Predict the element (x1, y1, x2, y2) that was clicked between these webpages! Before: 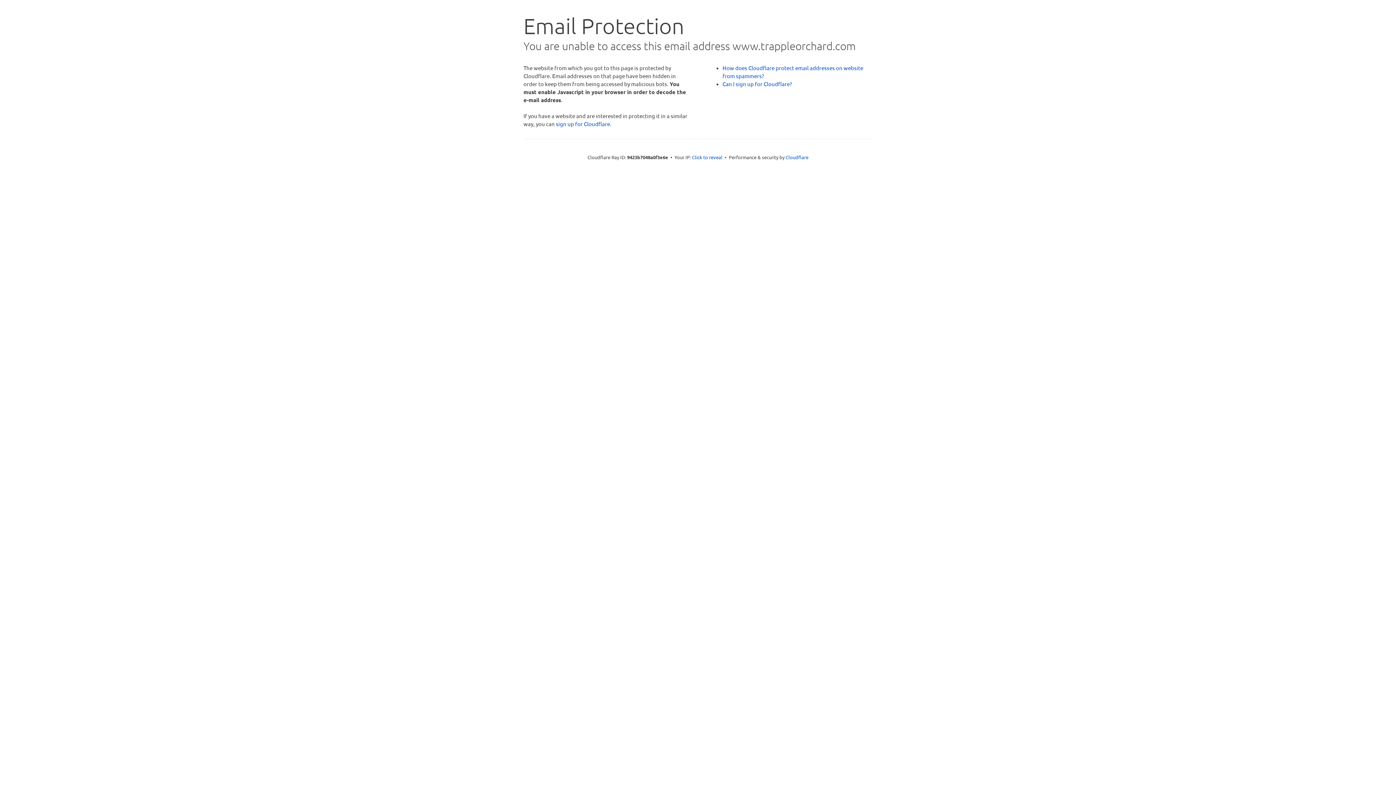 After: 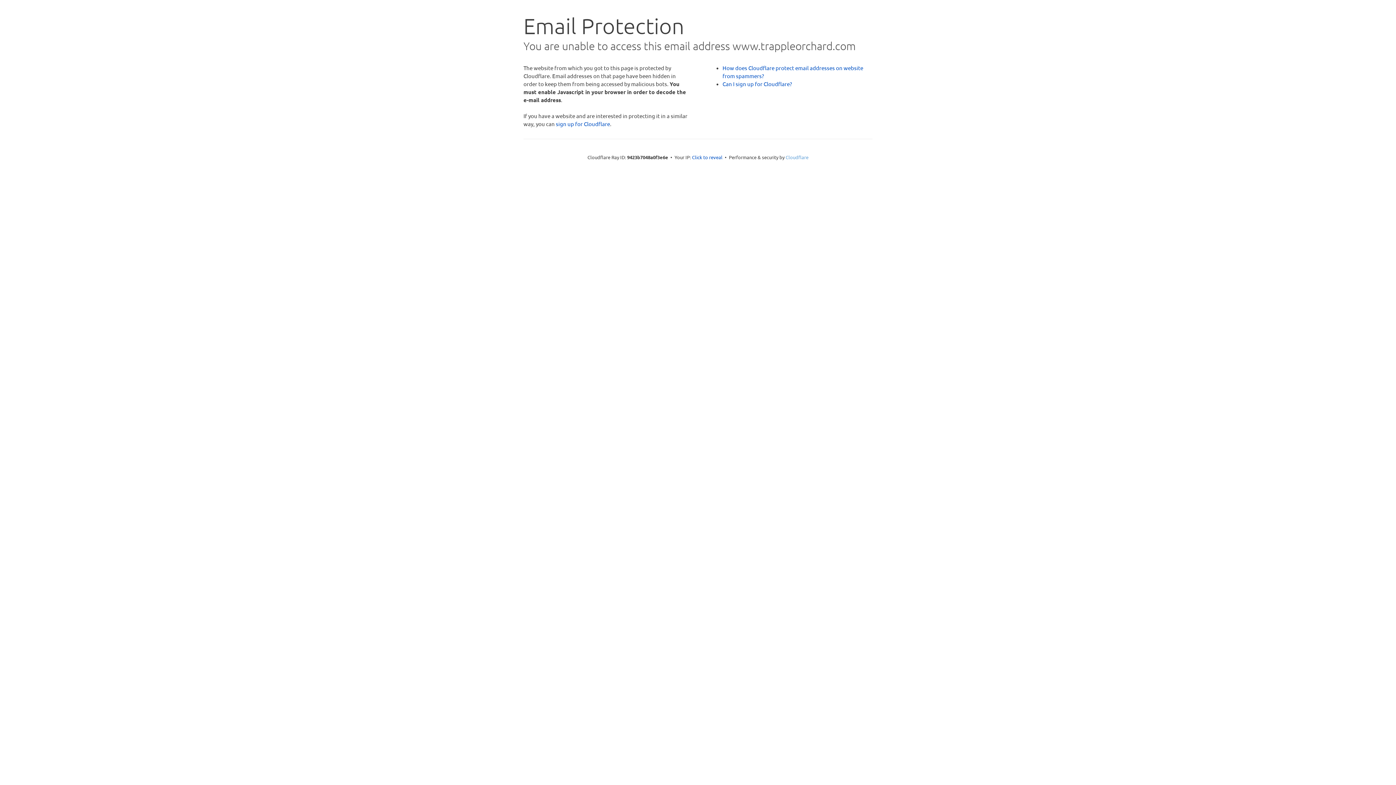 Action: label: Cloudflare bbox: (785, 154, 808, 160)